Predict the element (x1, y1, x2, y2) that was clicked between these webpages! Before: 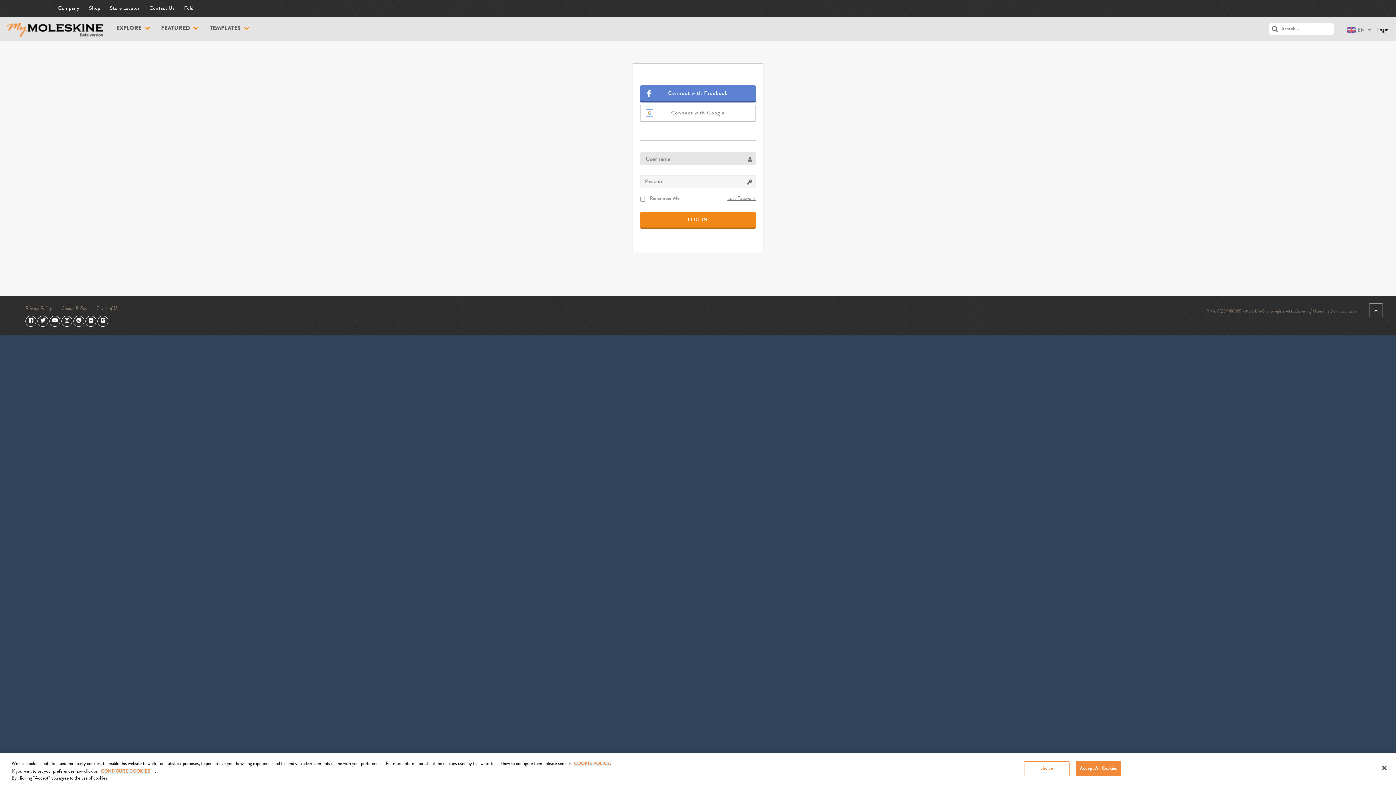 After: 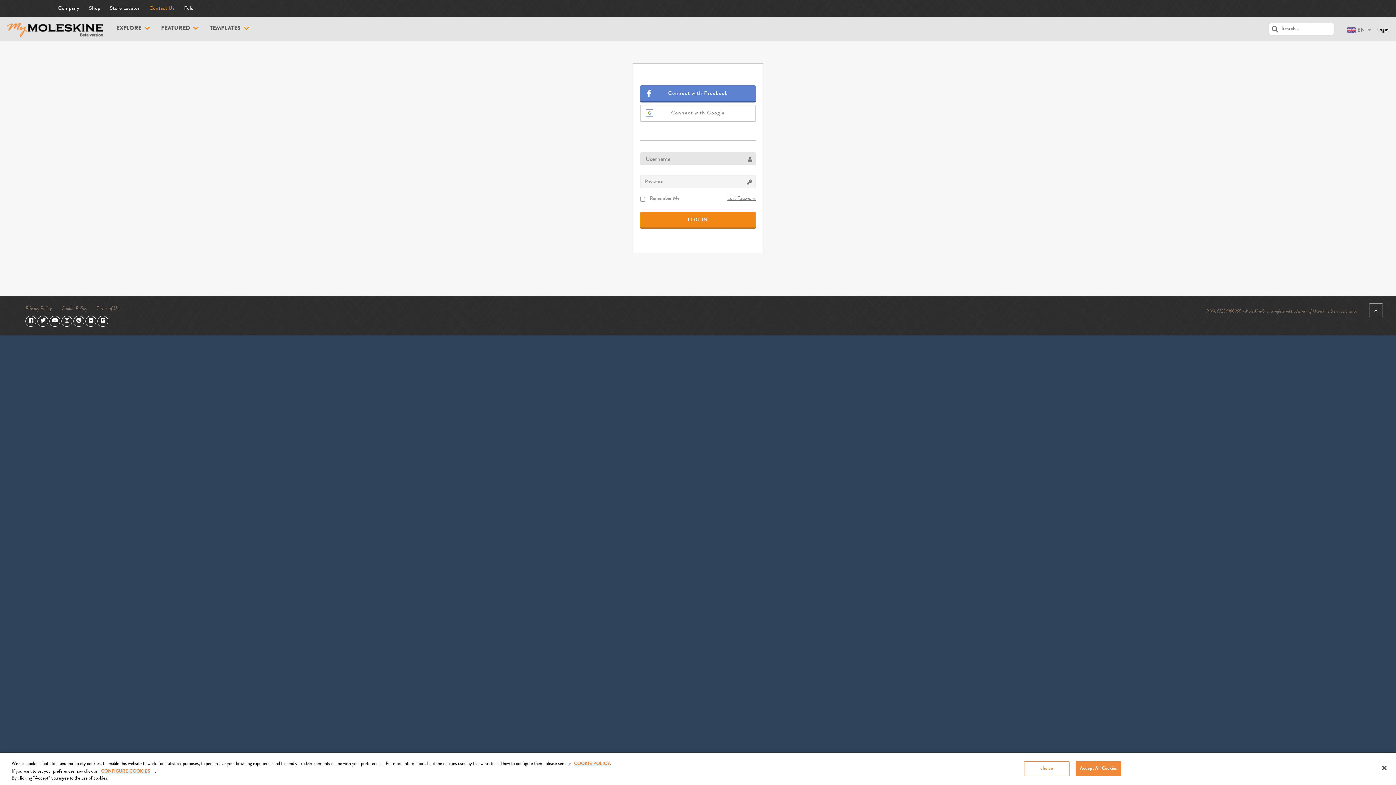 Action: label: Contact Us bbox: (149, 0, 174, 16)